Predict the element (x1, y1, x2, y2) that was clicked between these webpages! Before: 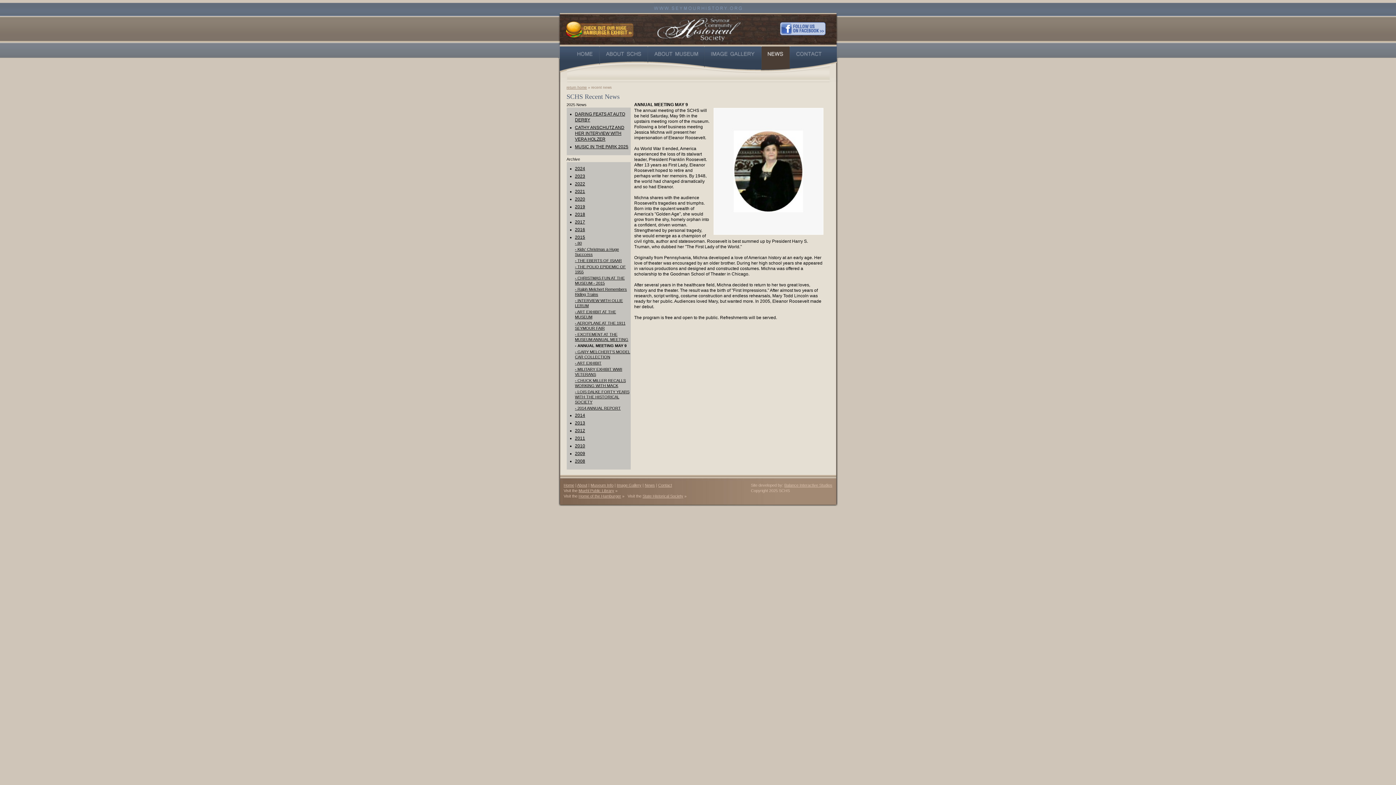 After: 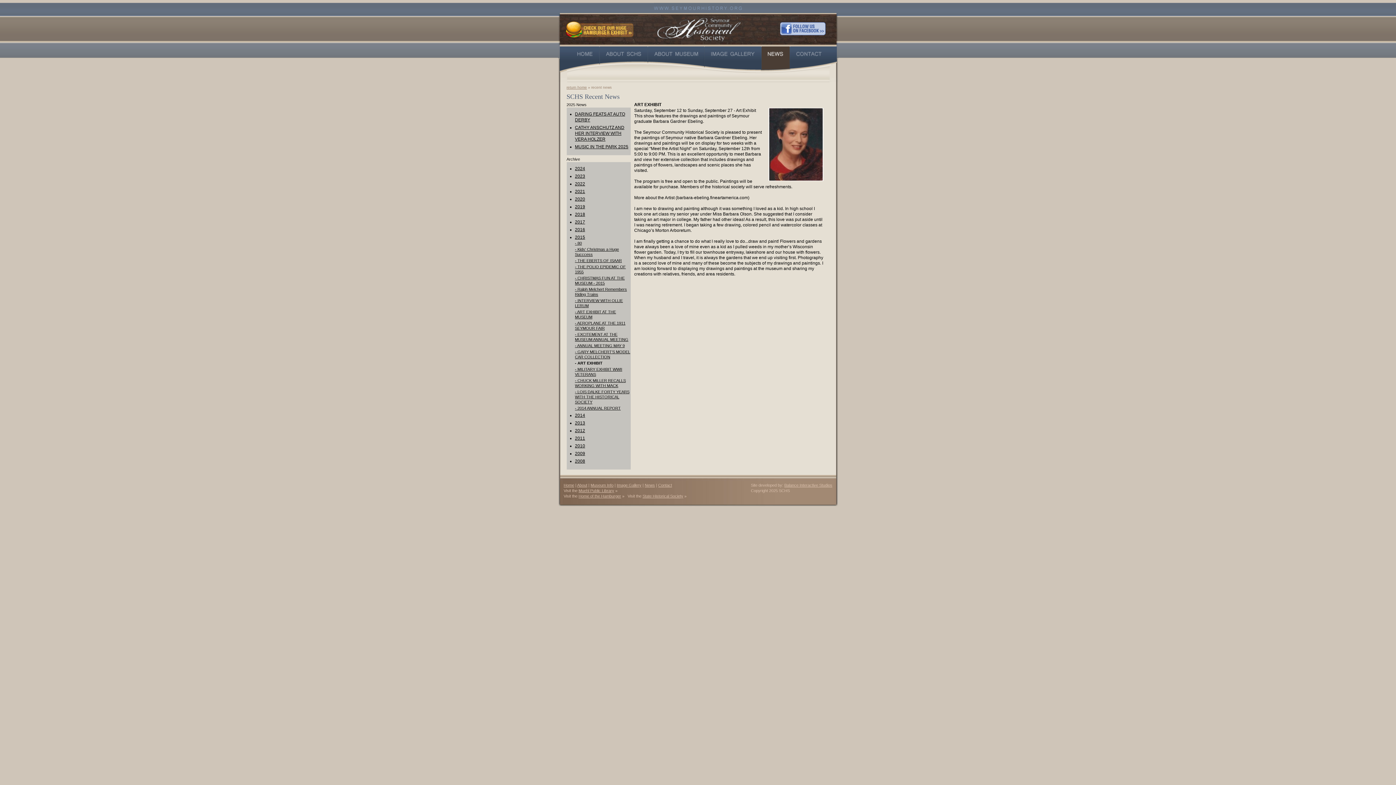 Action: bbox: (575, 361, 601, 365) label: - ART EXHIBIT